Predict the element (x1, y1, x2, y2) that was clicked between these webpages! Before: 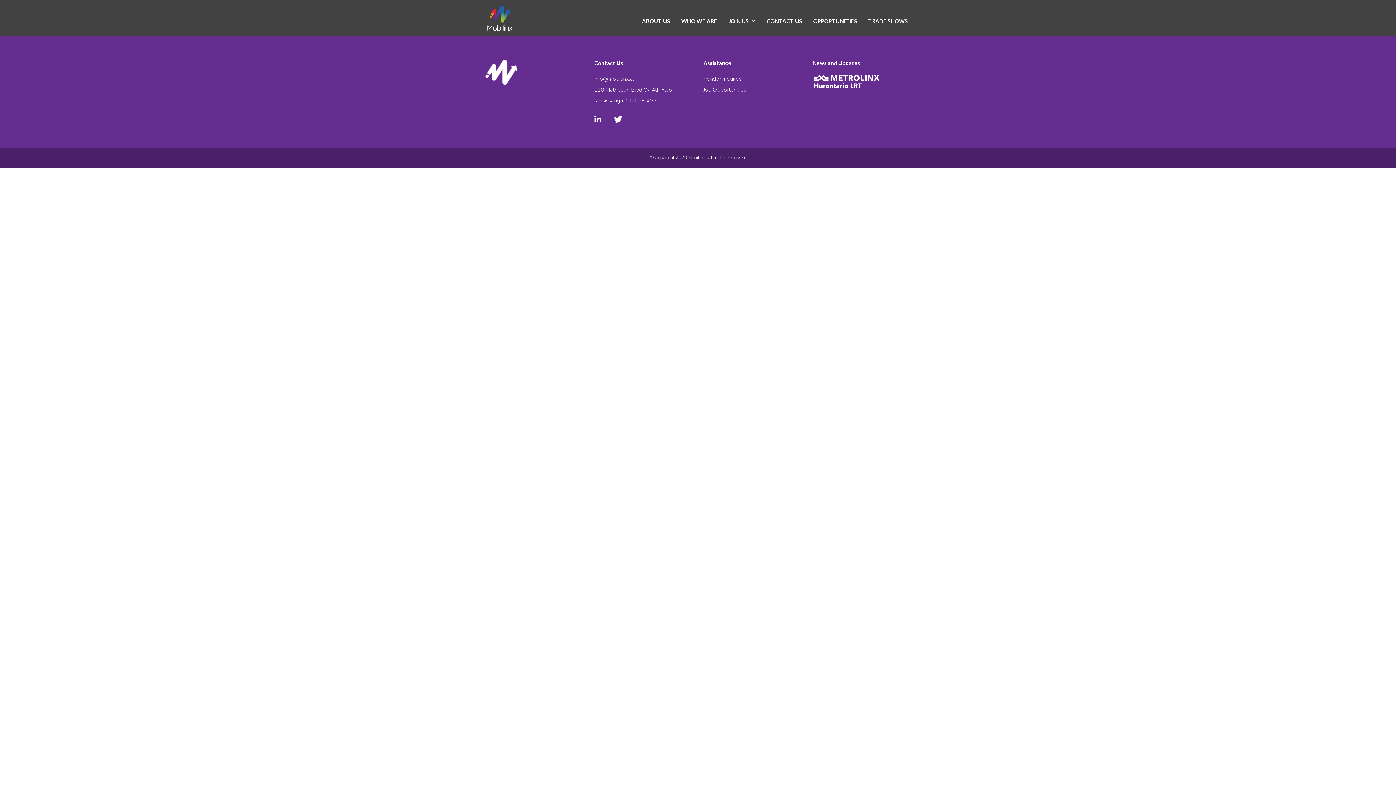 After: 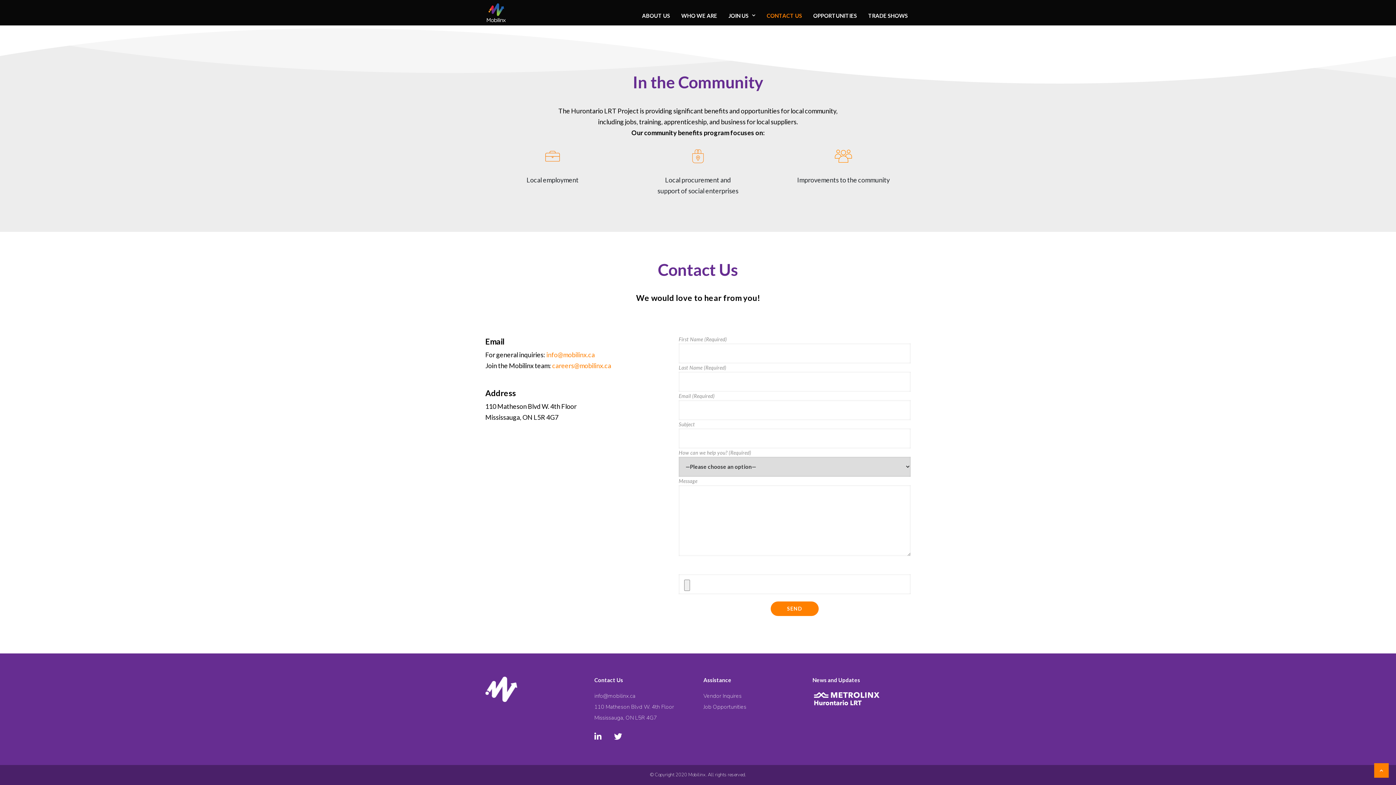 Action: bbox: (703, 75, 741, 82) label: Vendor Inquires